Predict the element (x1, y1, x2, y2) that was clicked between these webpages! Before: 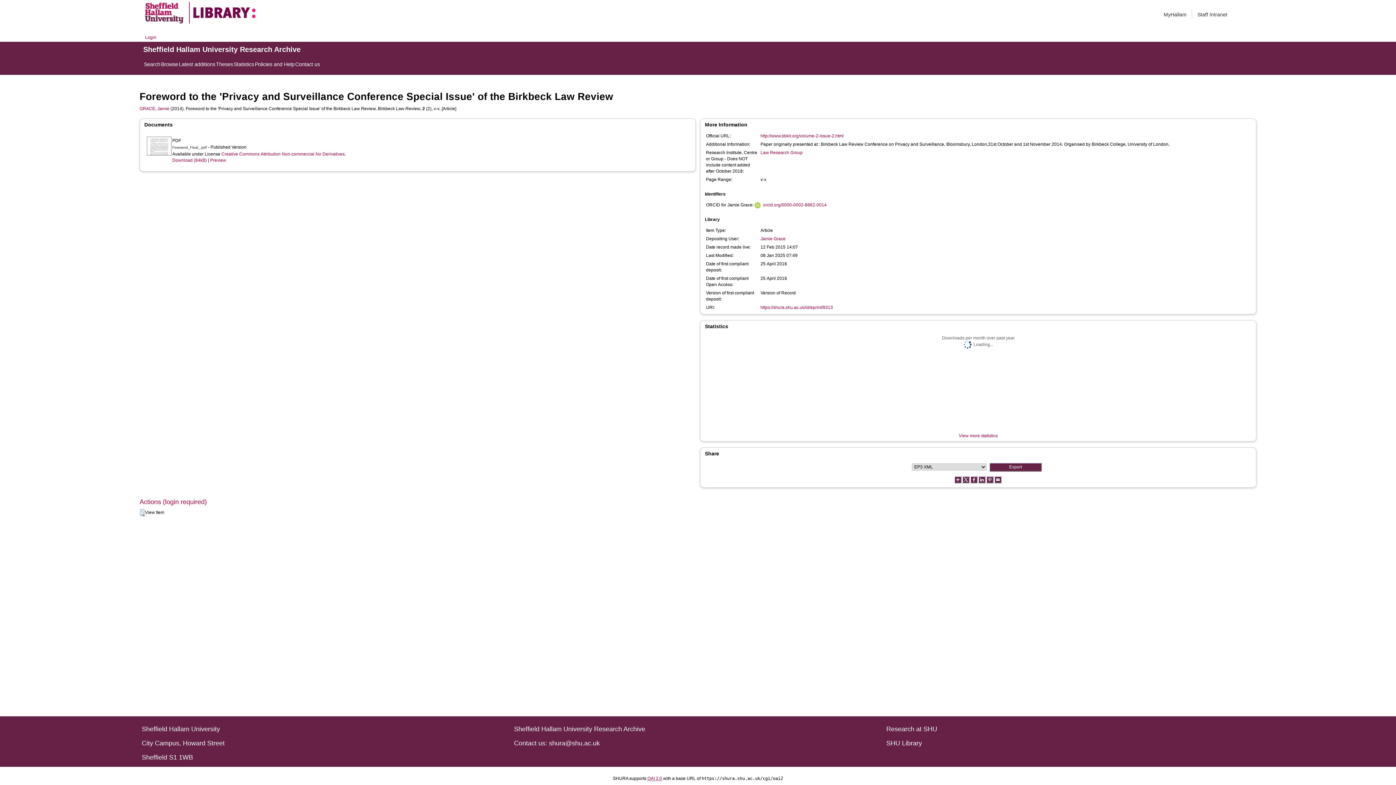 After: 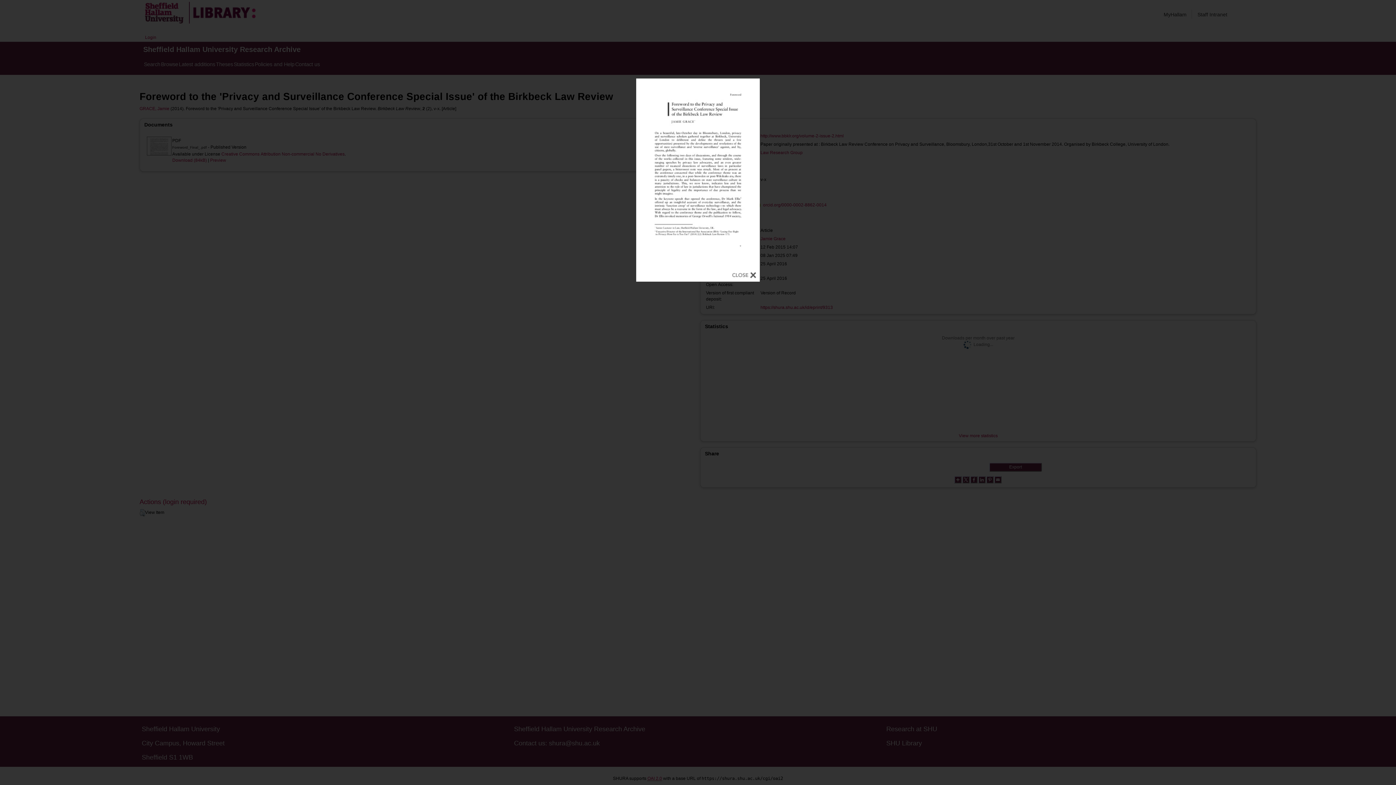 Action: bbox: (210, 157, 226, 162) label: Preview